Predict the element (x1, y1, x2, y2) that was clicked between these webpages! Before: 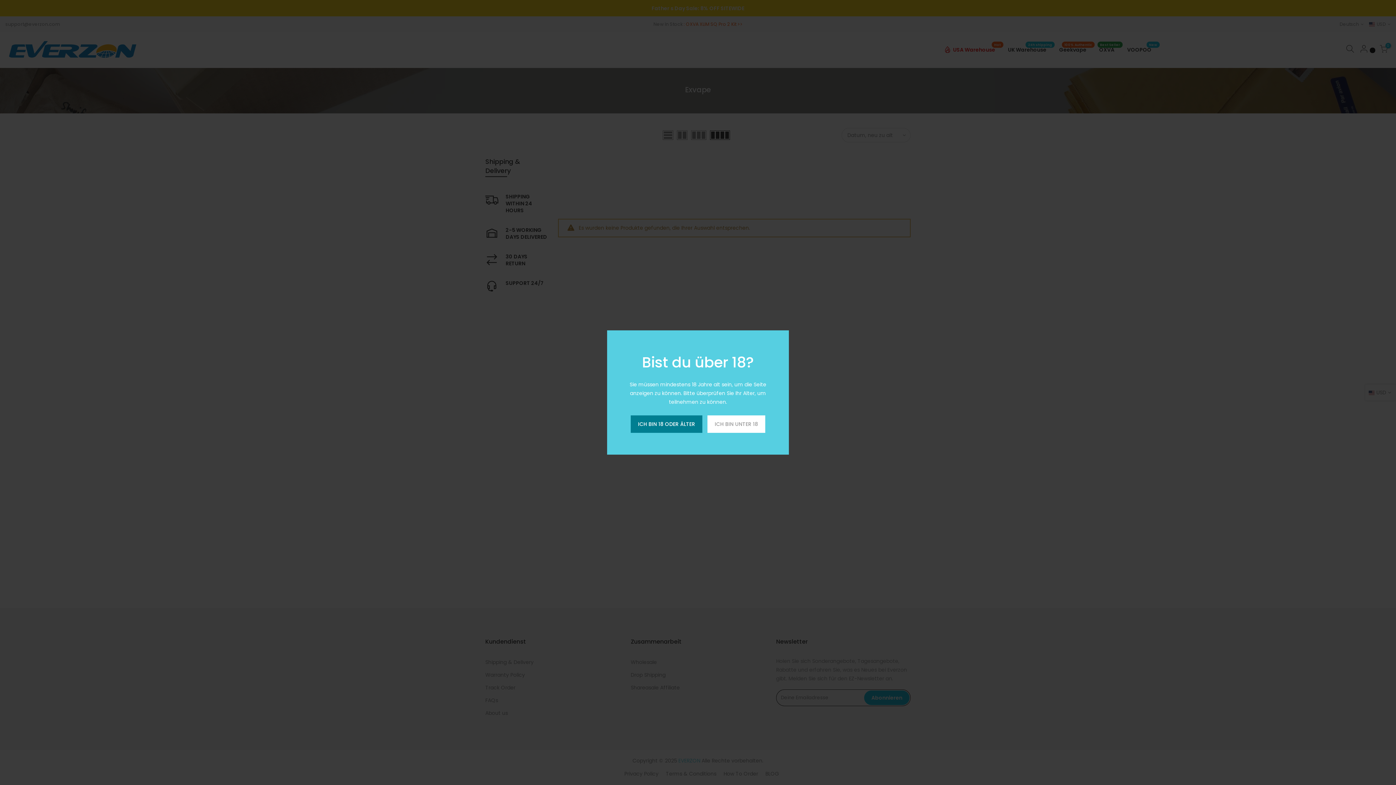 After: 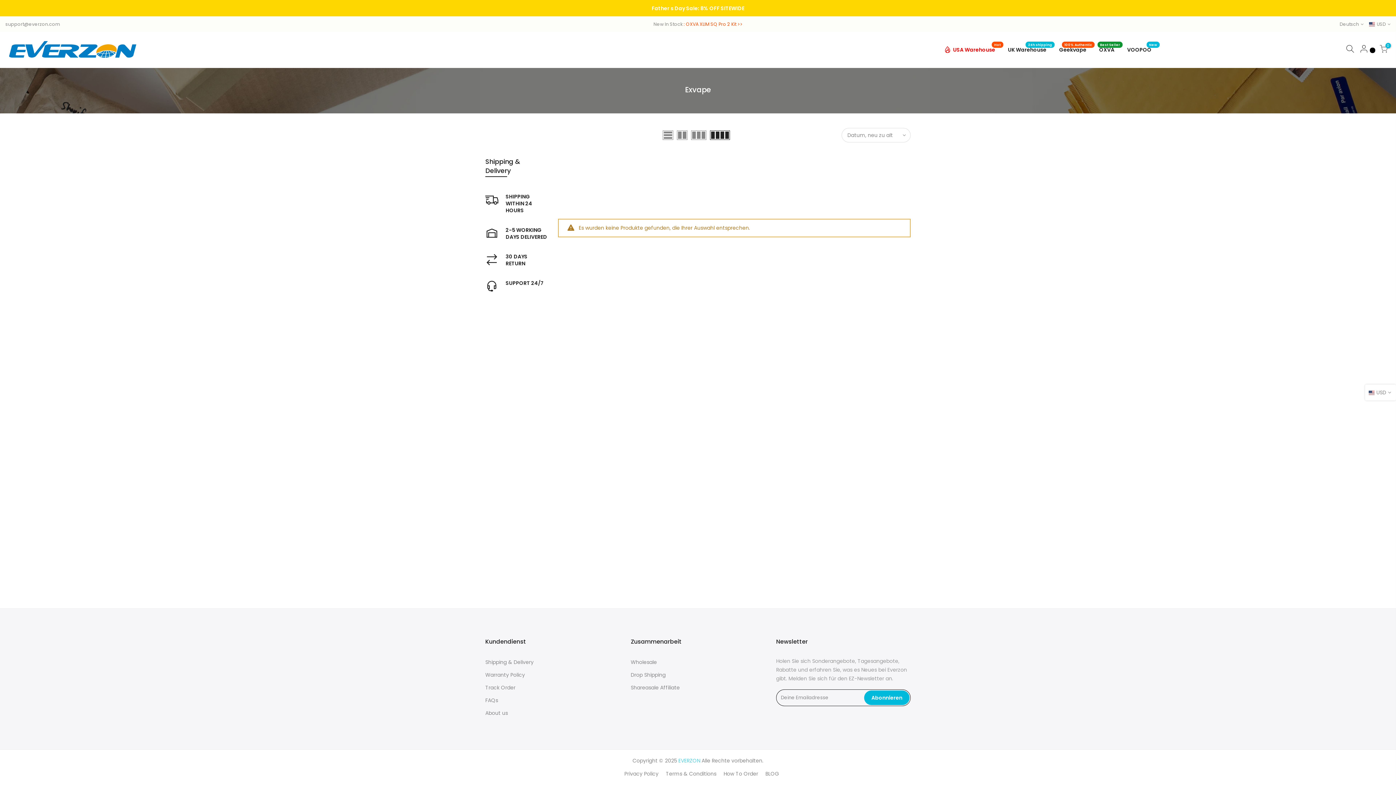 Action: bbox: (630, 415, 702, 433) label: ICH BIN 18 ODER ÄLTER